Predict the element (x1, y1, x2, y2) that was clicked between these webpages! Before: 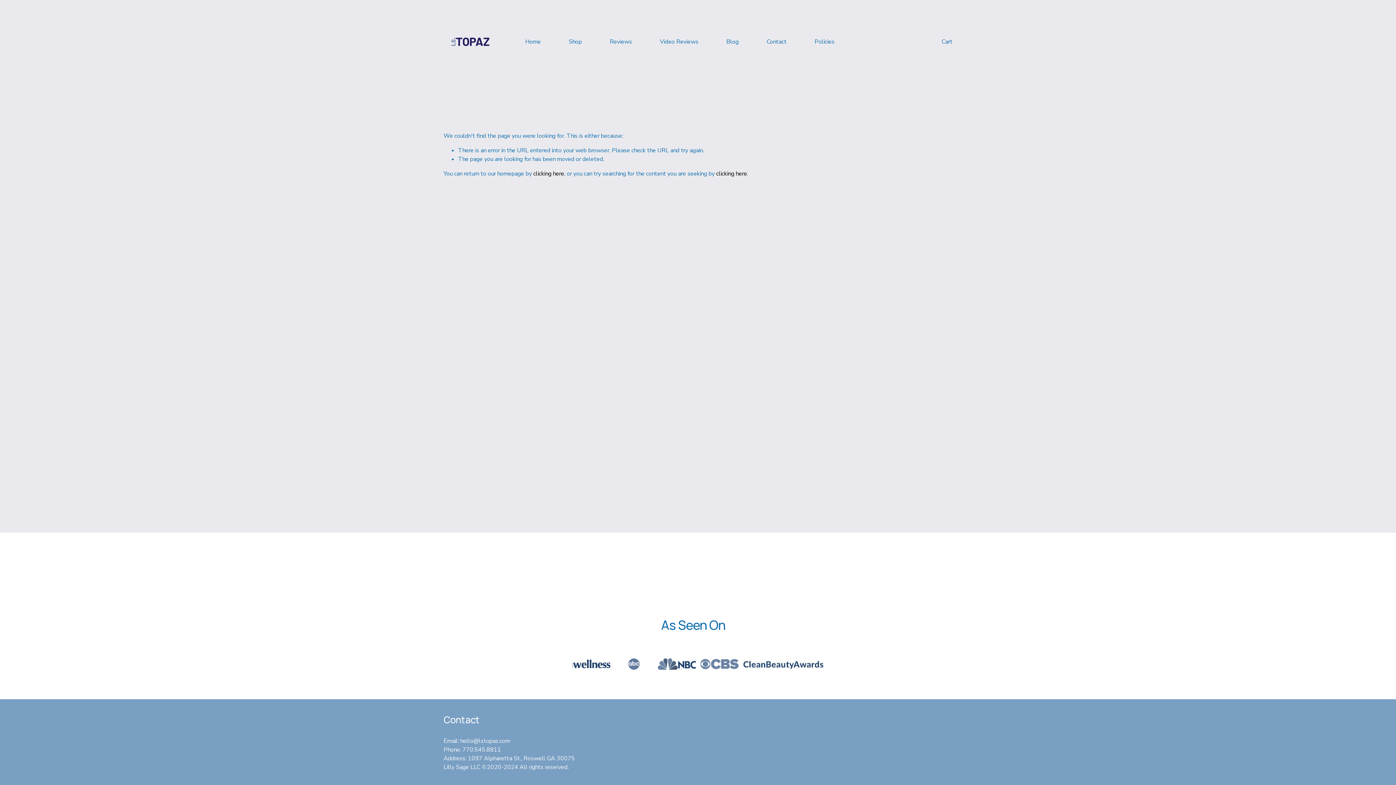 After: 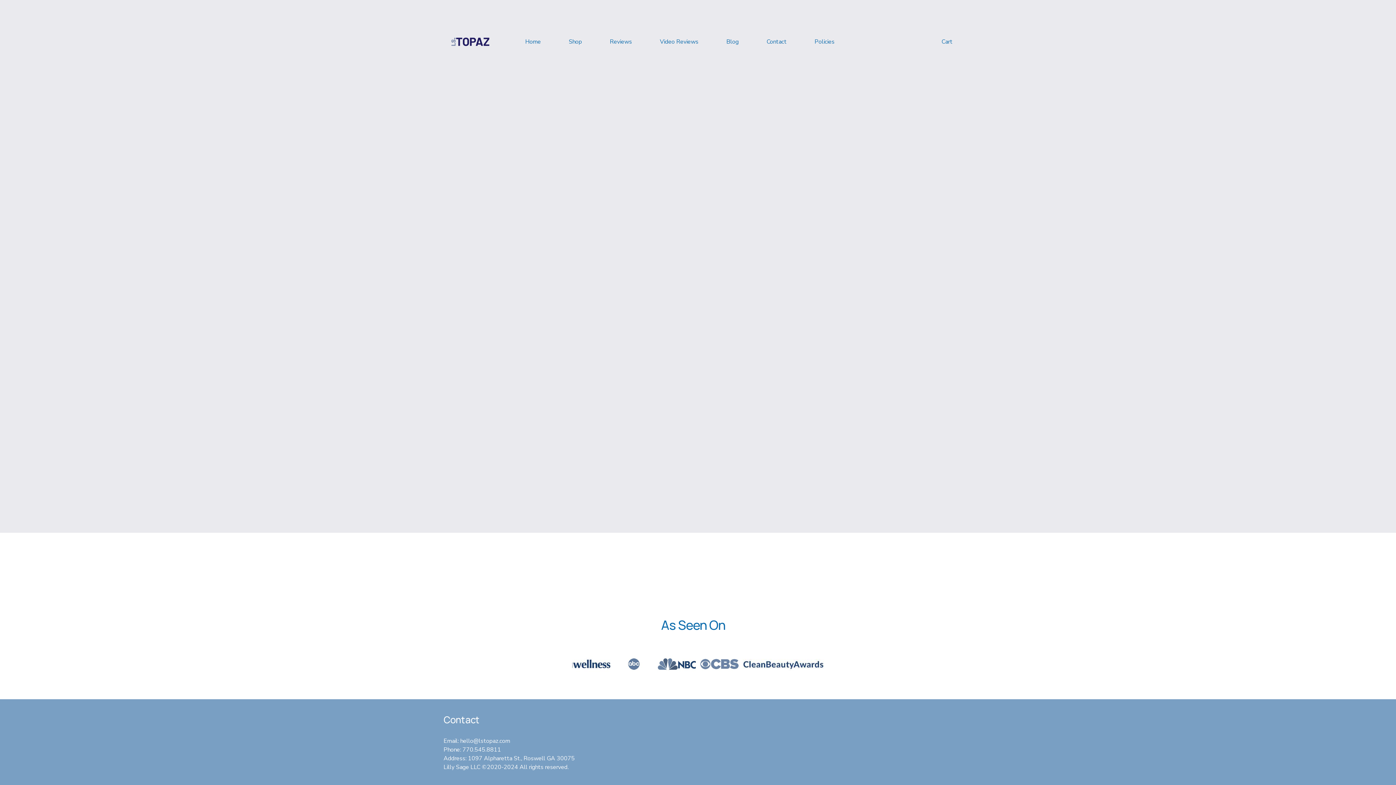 Action: label: Cart bbox: (941, 37, 952, 46)